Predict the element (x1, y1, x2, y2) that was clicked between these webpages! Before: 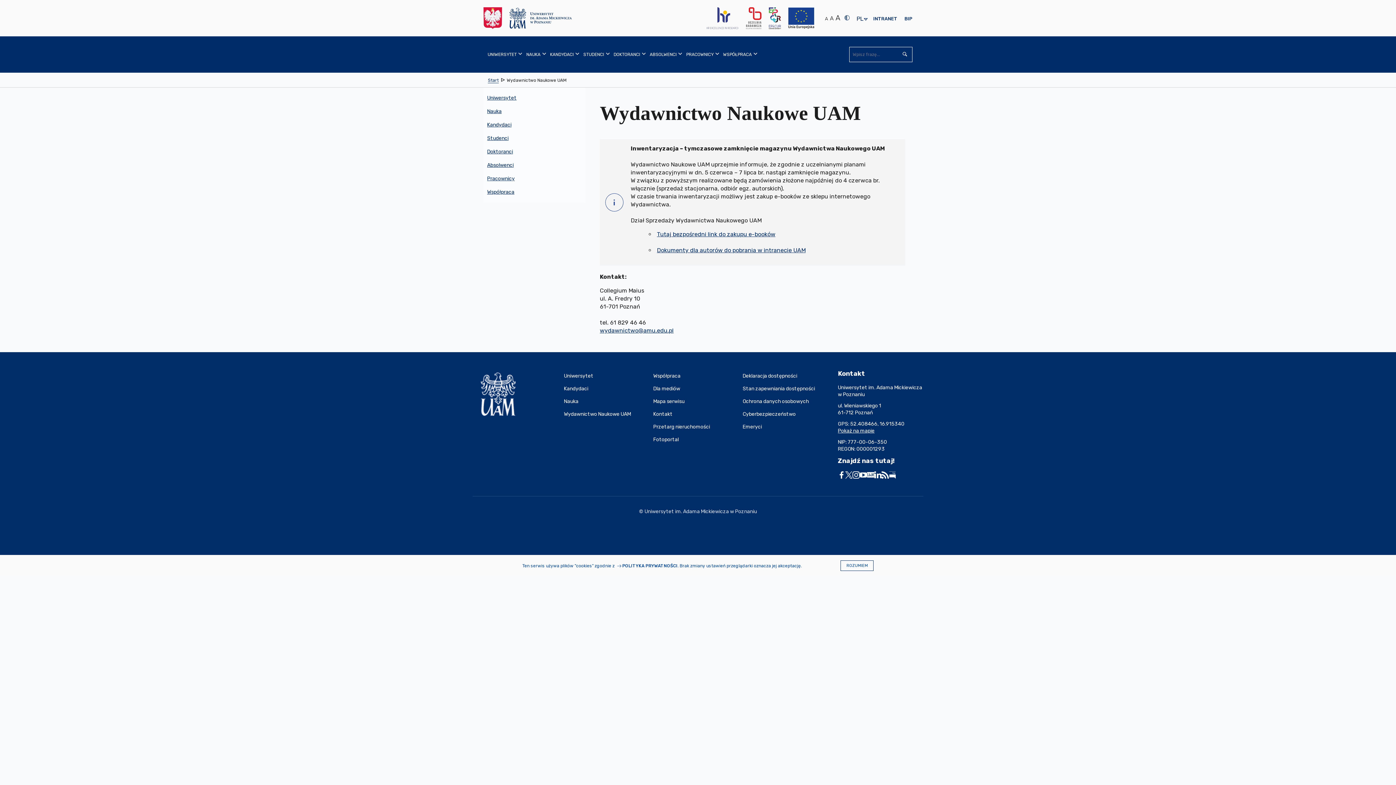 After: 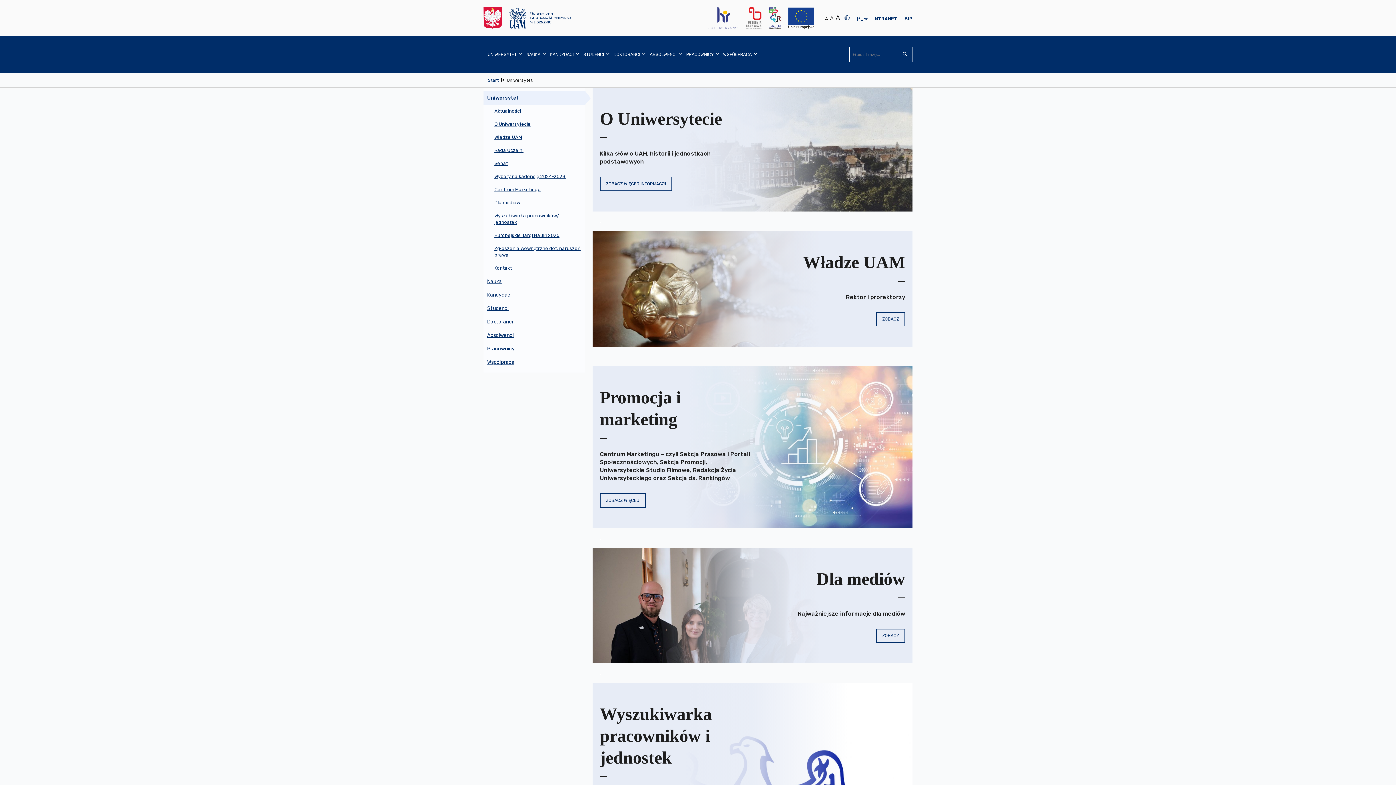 Action: label: Uniwersytet bbox: (483, 91, 585, 104)